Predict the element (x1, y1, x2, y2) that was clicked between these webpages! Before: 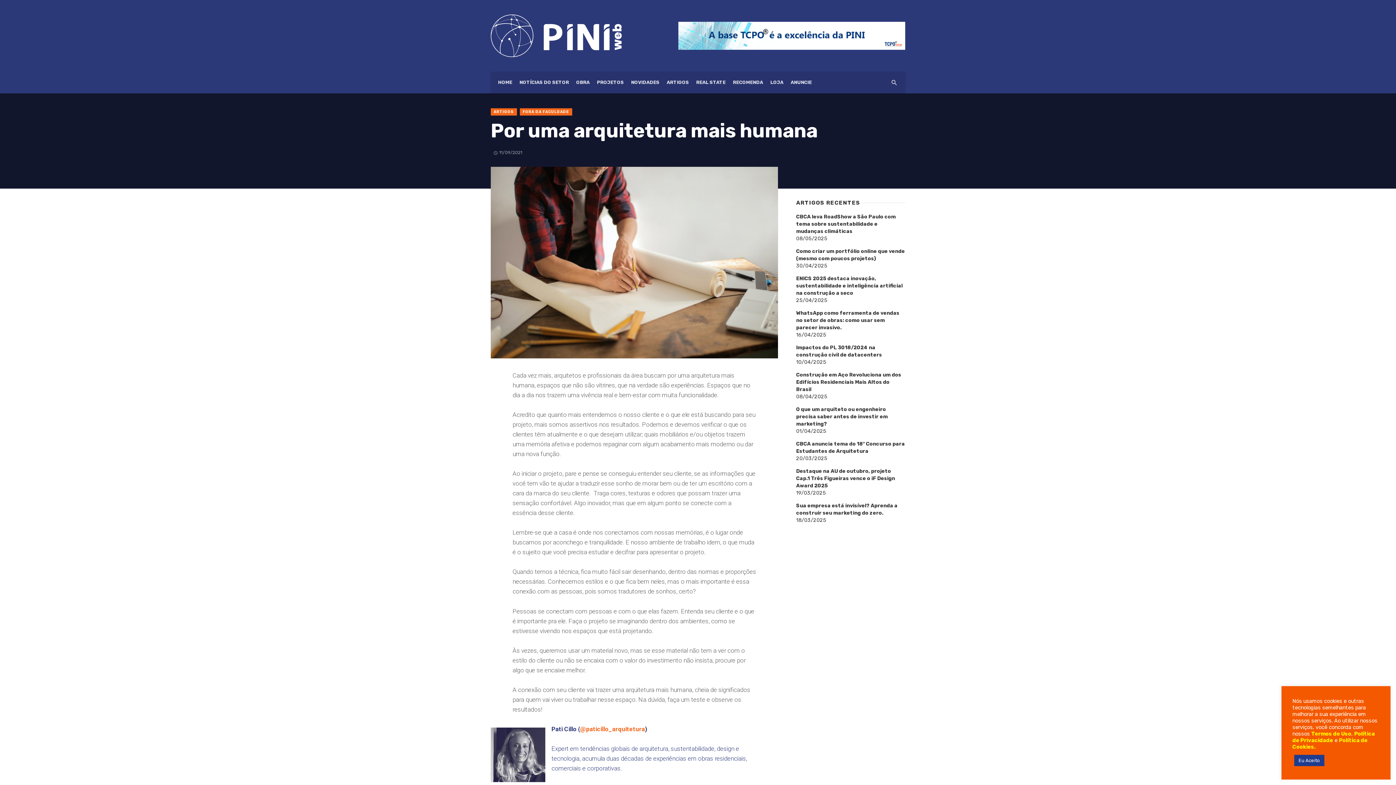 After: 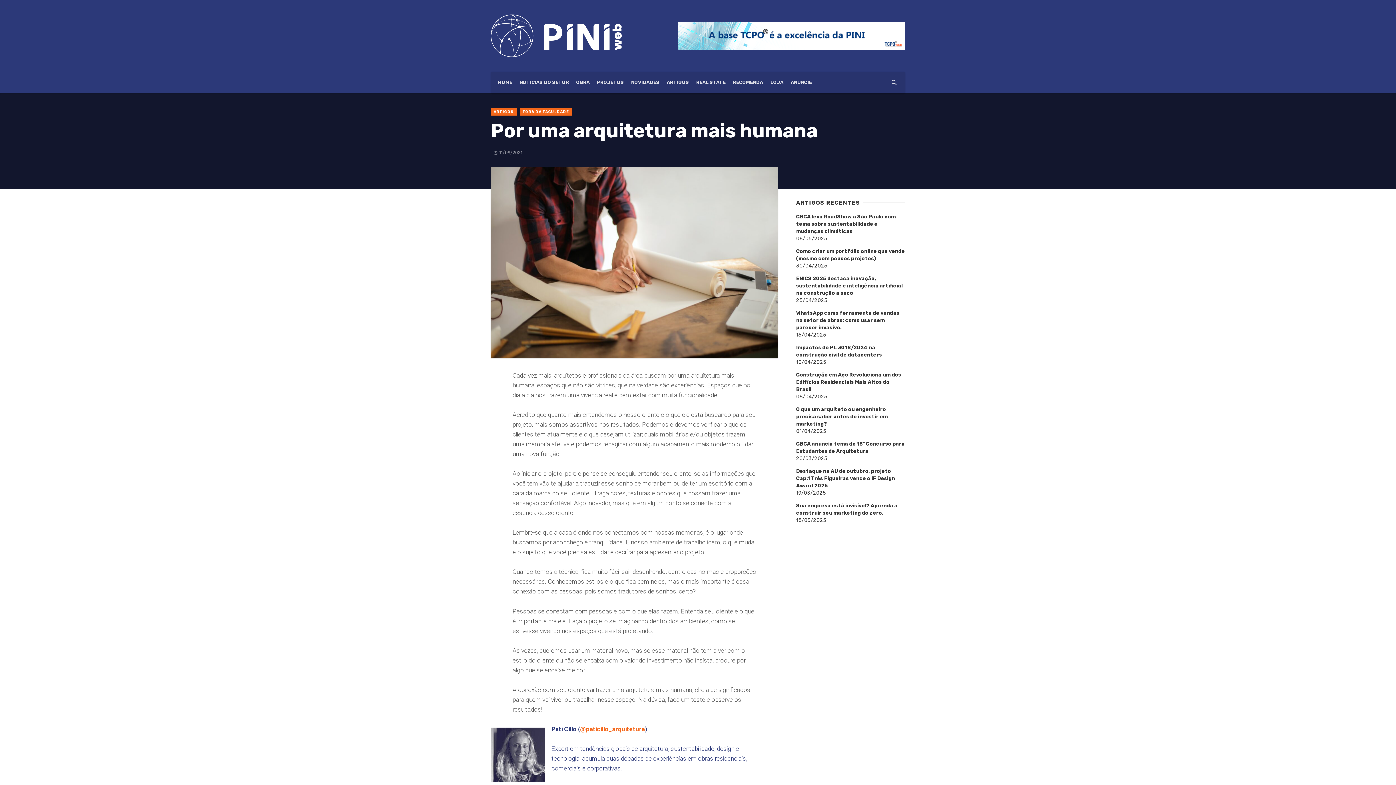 Action: label: Eu Aceito bbox: (1294, 755, 1324, 766)